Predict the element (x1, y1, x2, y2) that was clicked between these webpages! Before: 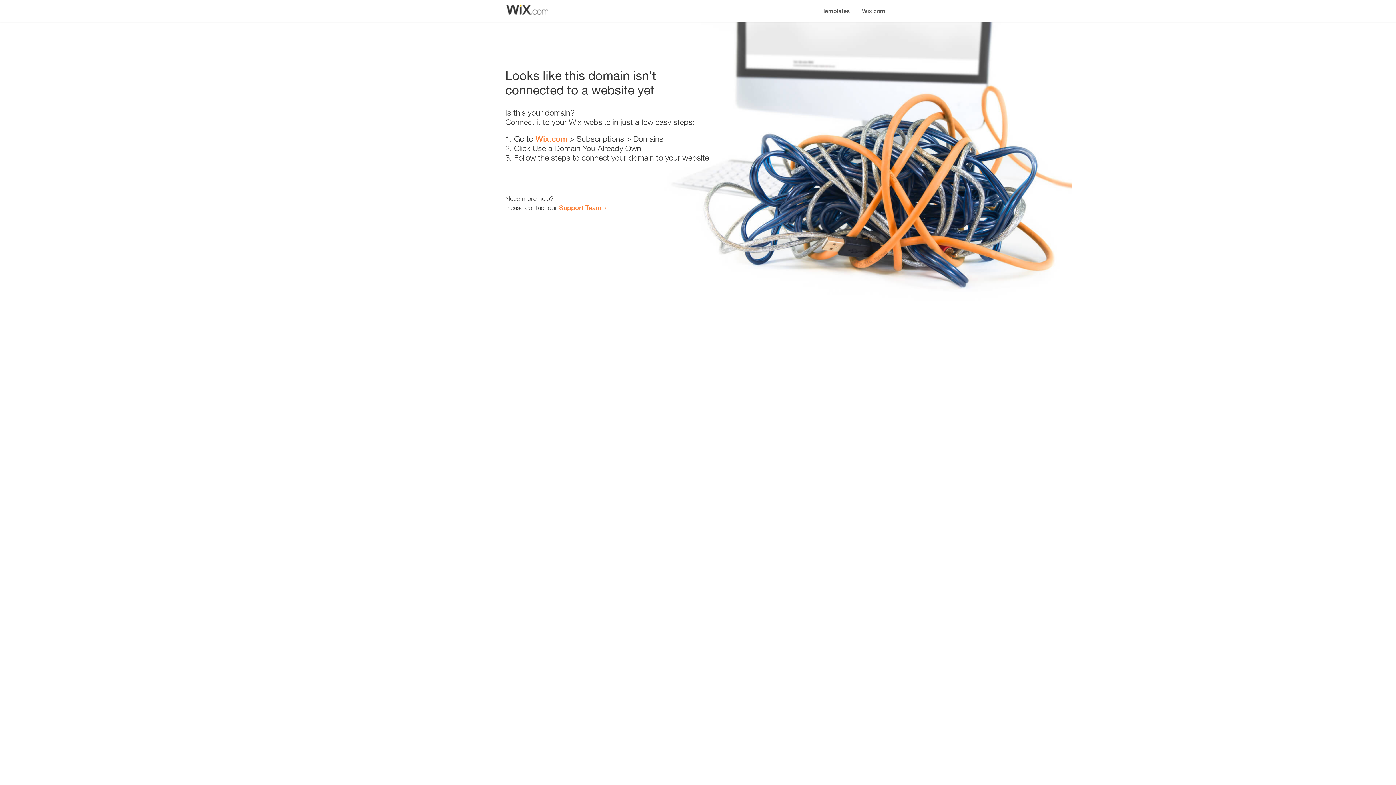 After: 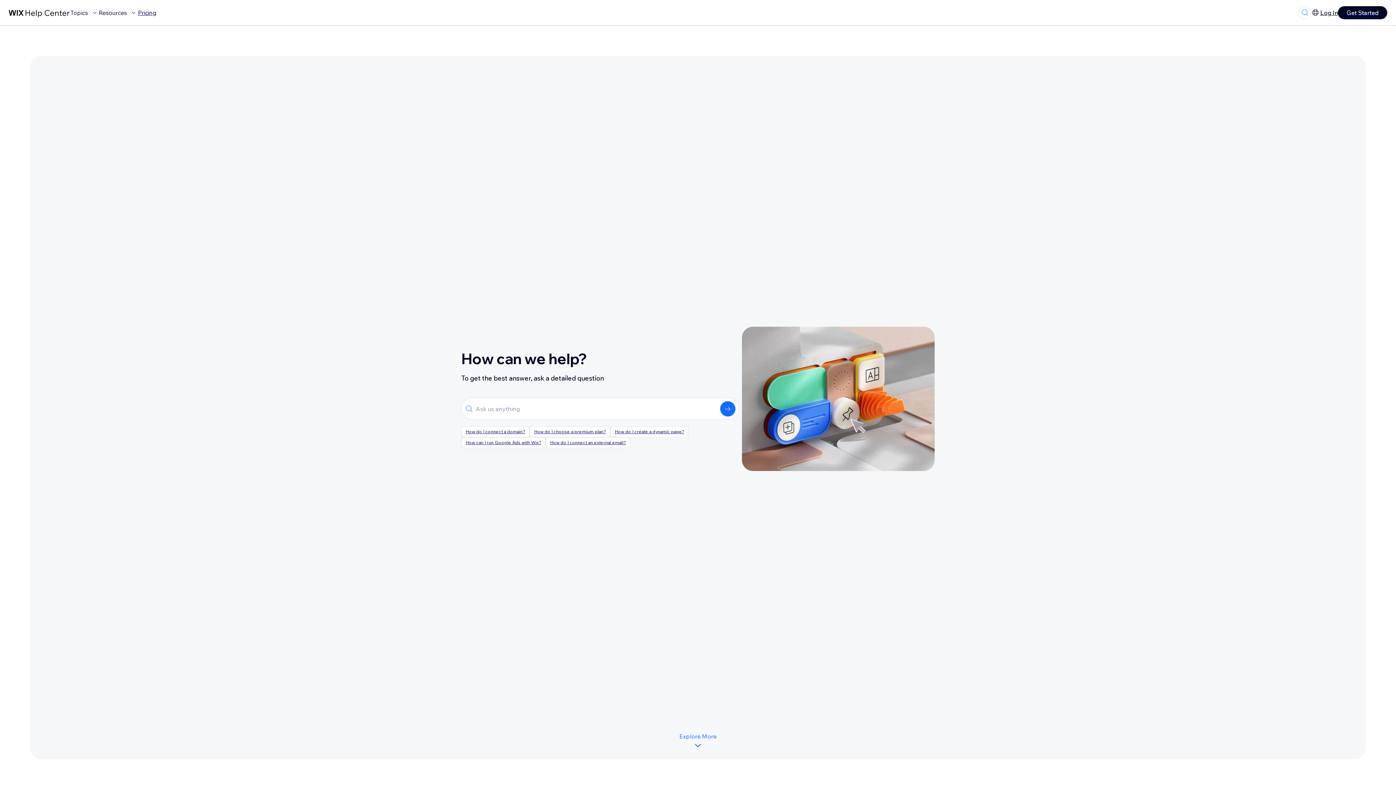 Action: label: Support Team bbox: (559, 203, 601, 211)